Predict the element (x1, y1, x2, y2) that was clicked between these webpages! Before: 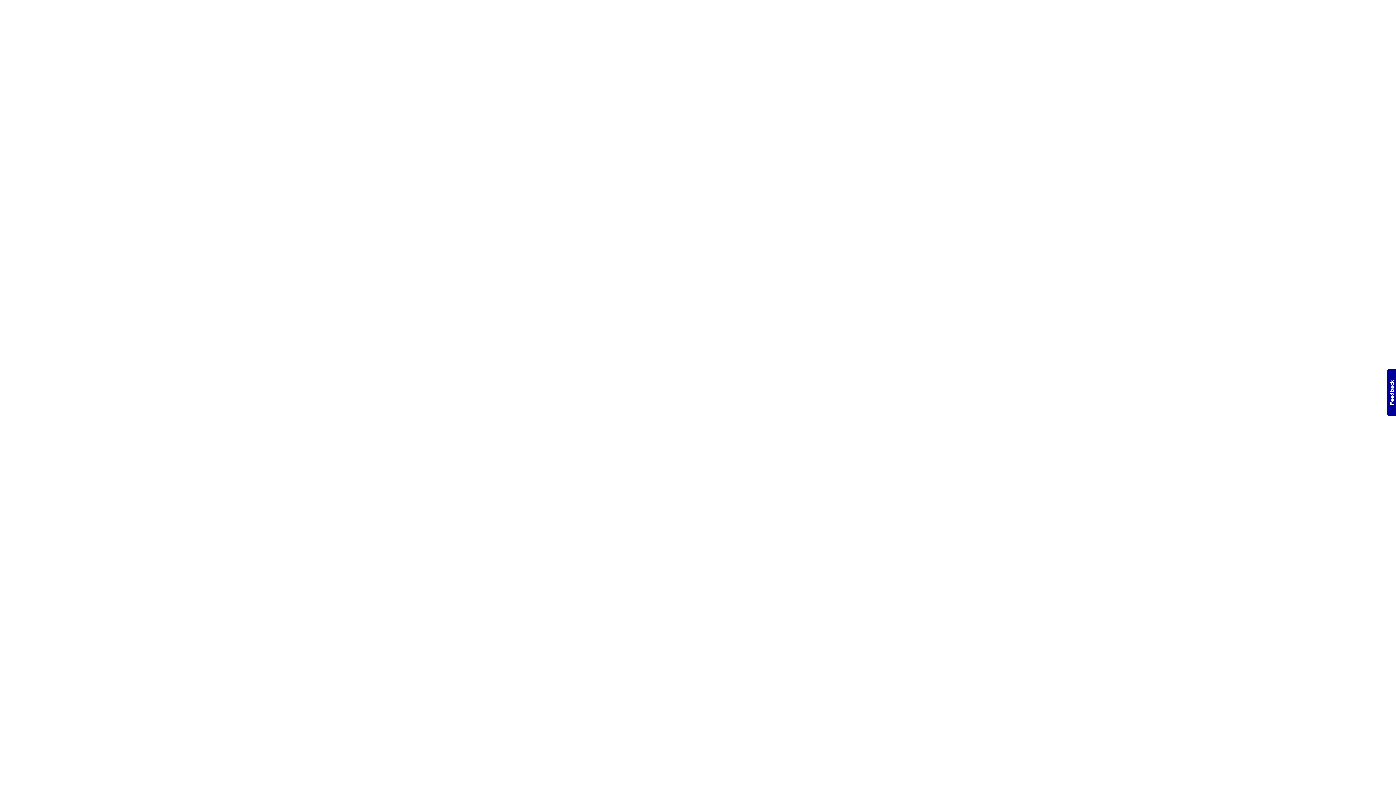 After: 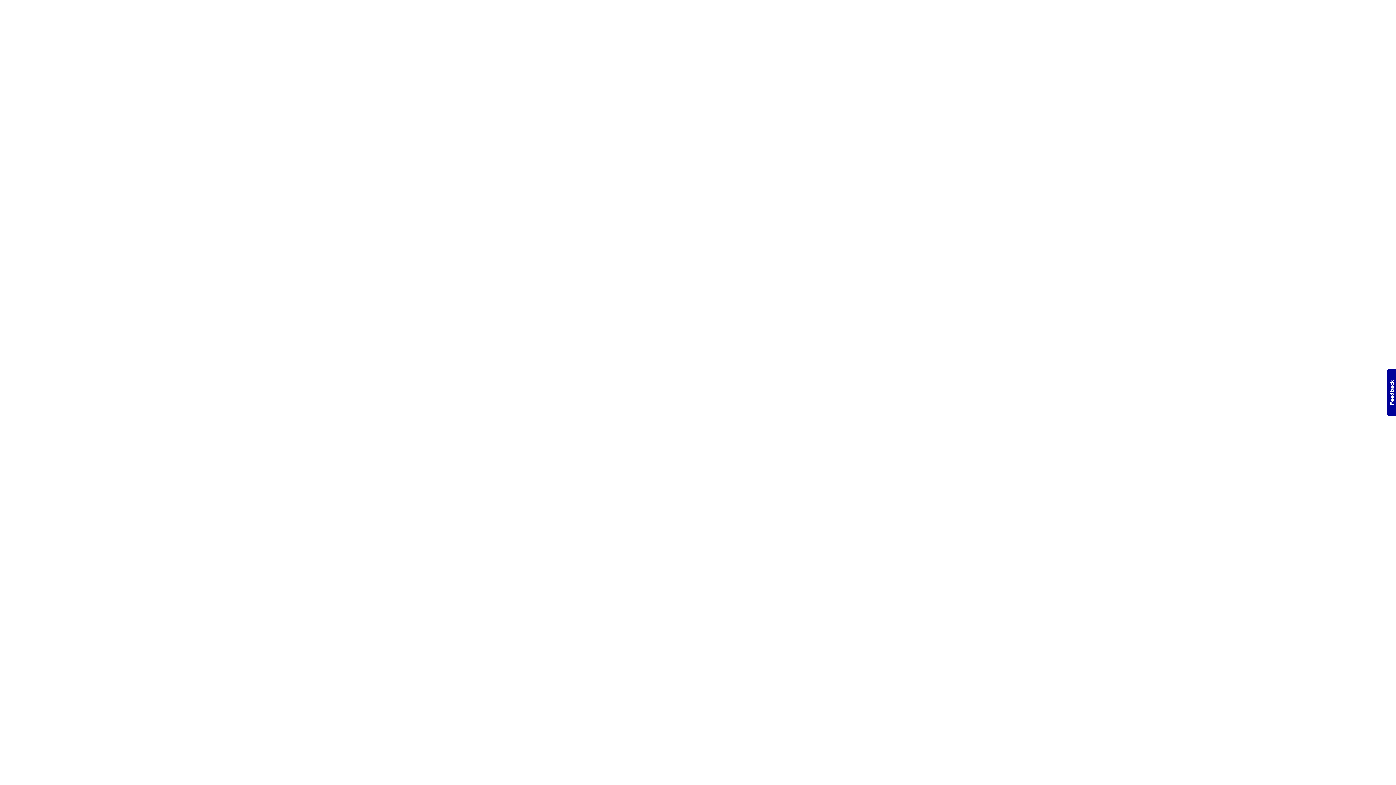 Action: bbox: (1387, 369, 1396, 416) label: Usabilla Feedback Button